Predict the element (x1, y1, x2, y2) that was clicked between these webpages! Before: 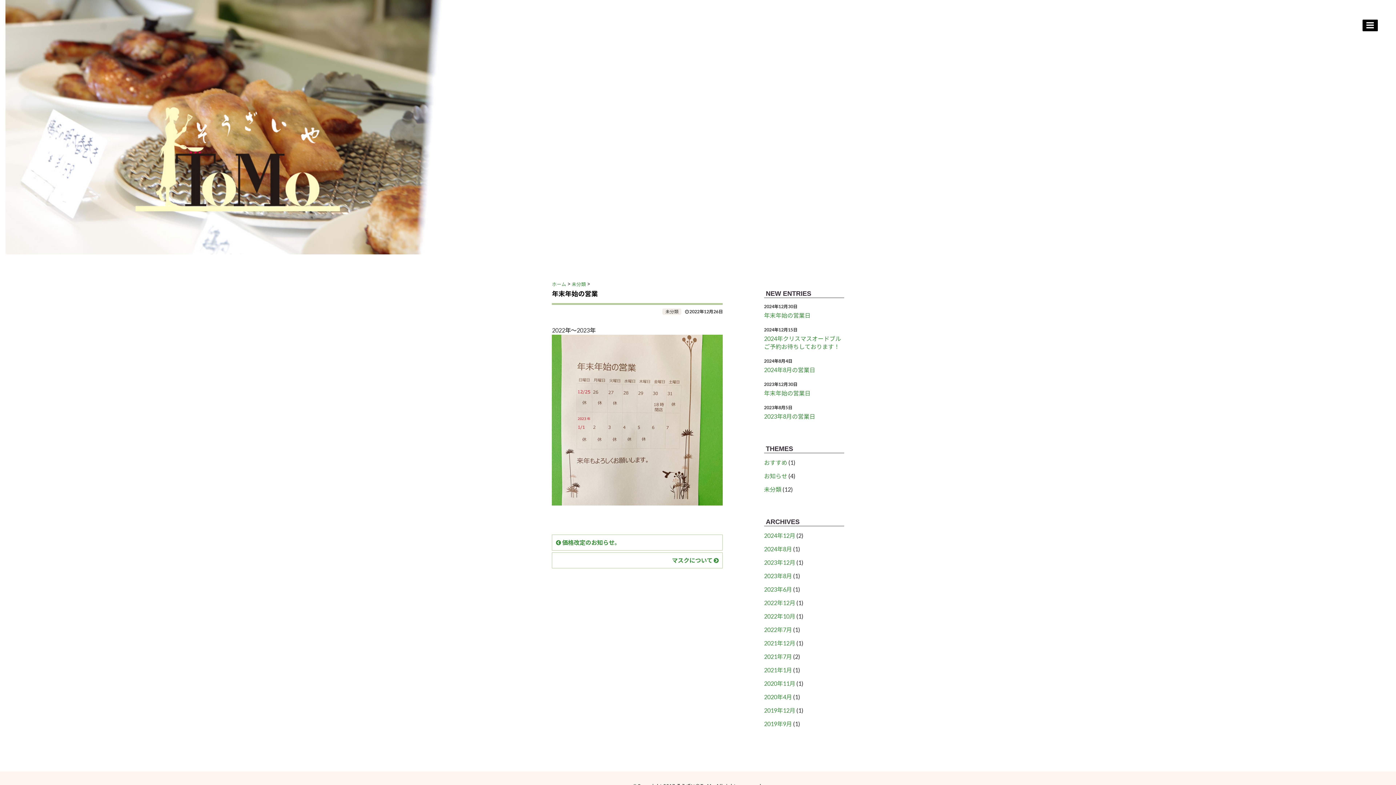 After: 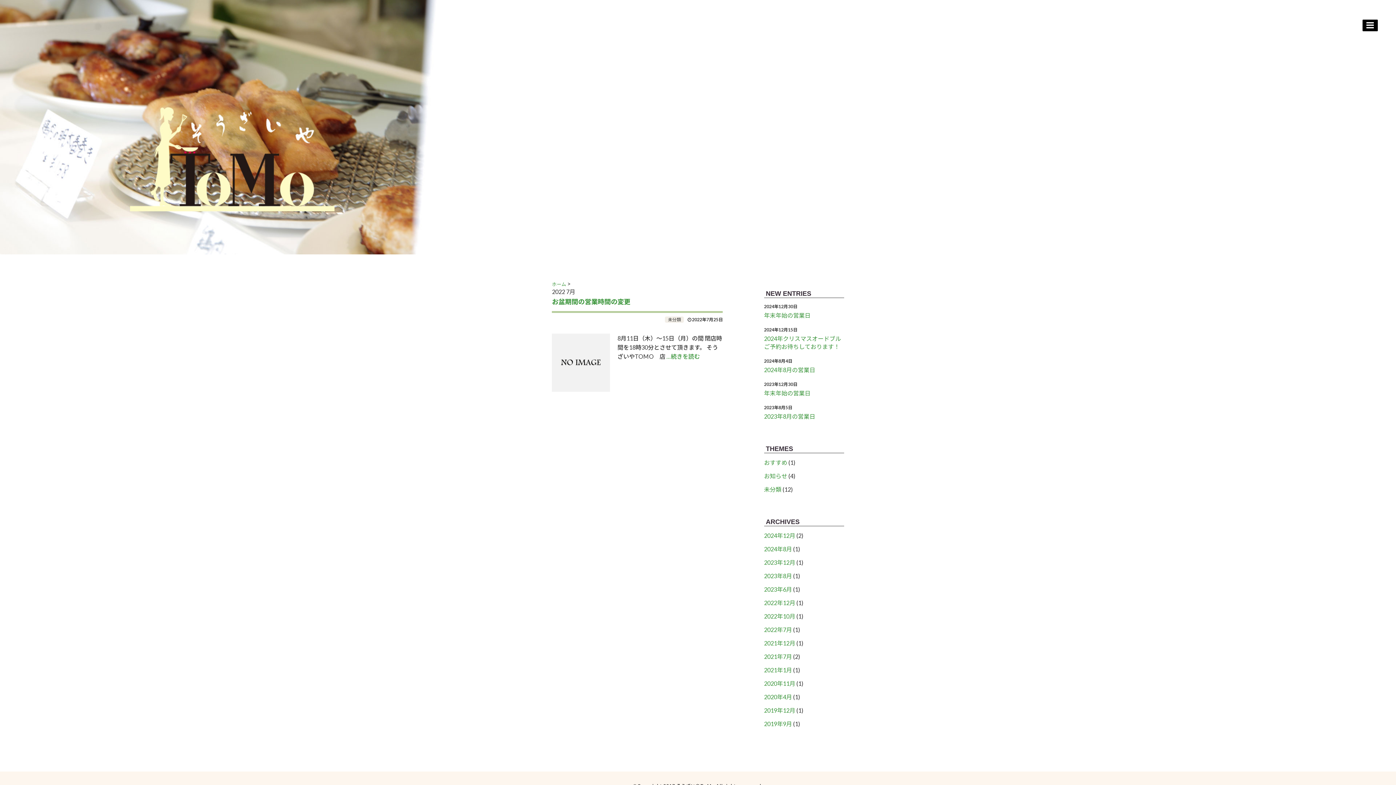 Action: bbox: (764, 626, 792, 633) label: 2022年7月